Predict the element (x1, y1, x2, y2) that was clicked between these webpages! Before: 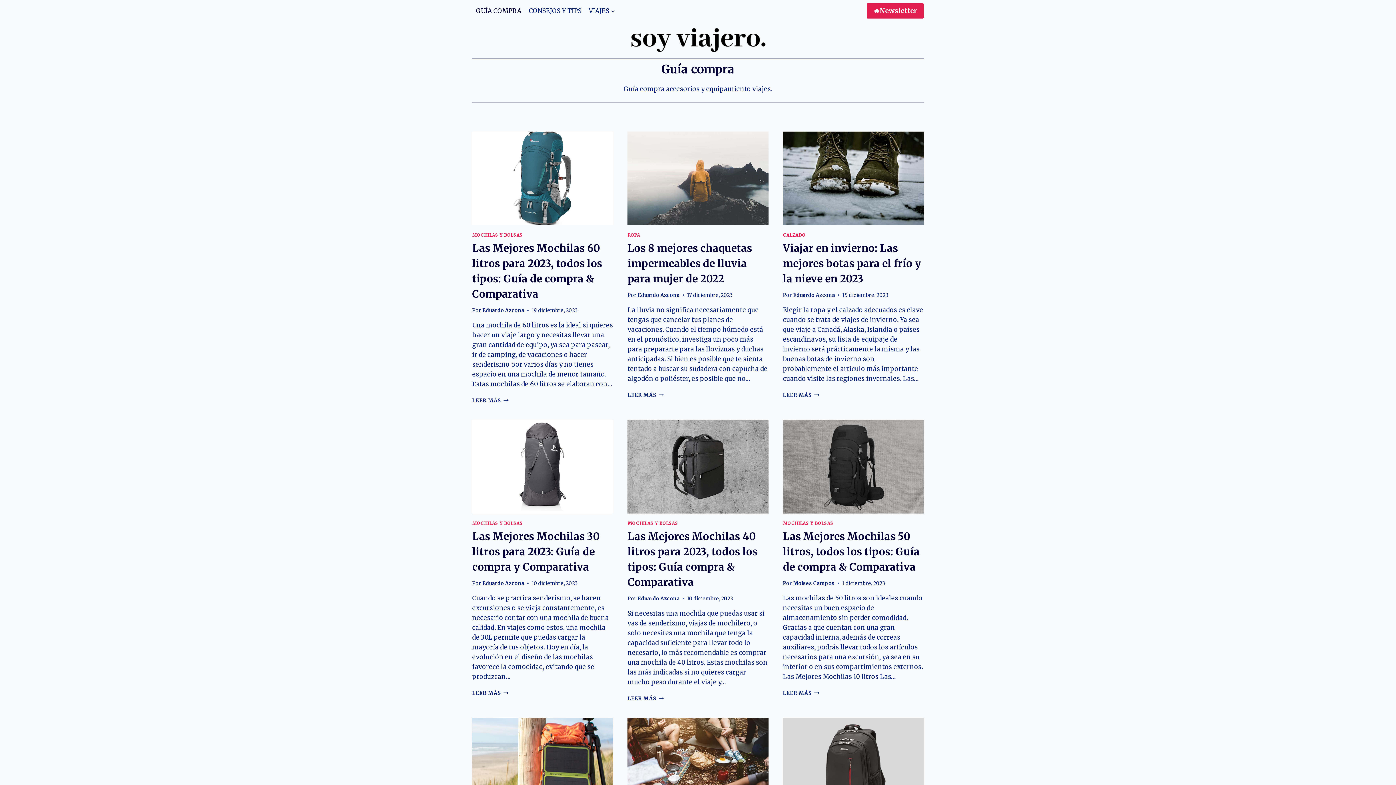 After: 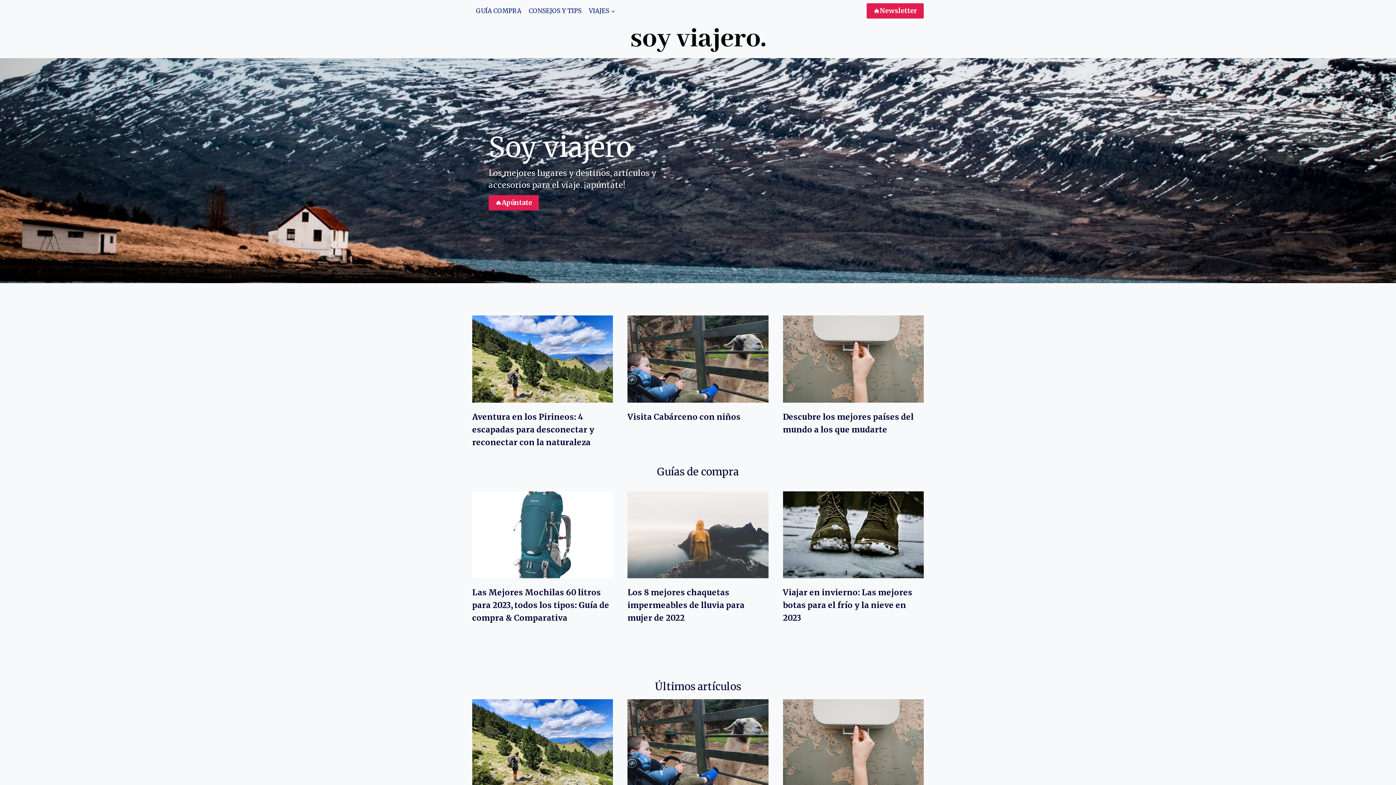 Action: label: Eduardo Azcona bbox: (638, 292, 679, 298)